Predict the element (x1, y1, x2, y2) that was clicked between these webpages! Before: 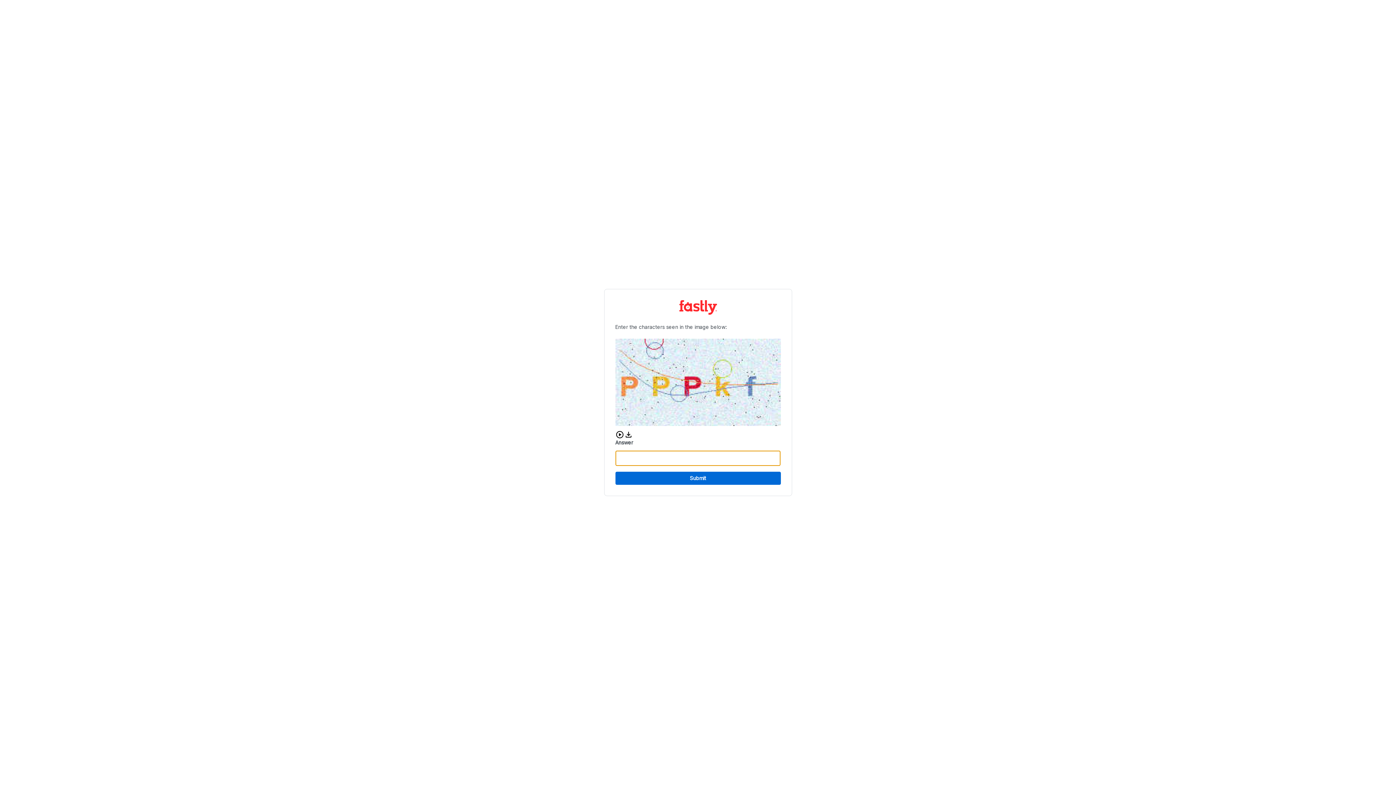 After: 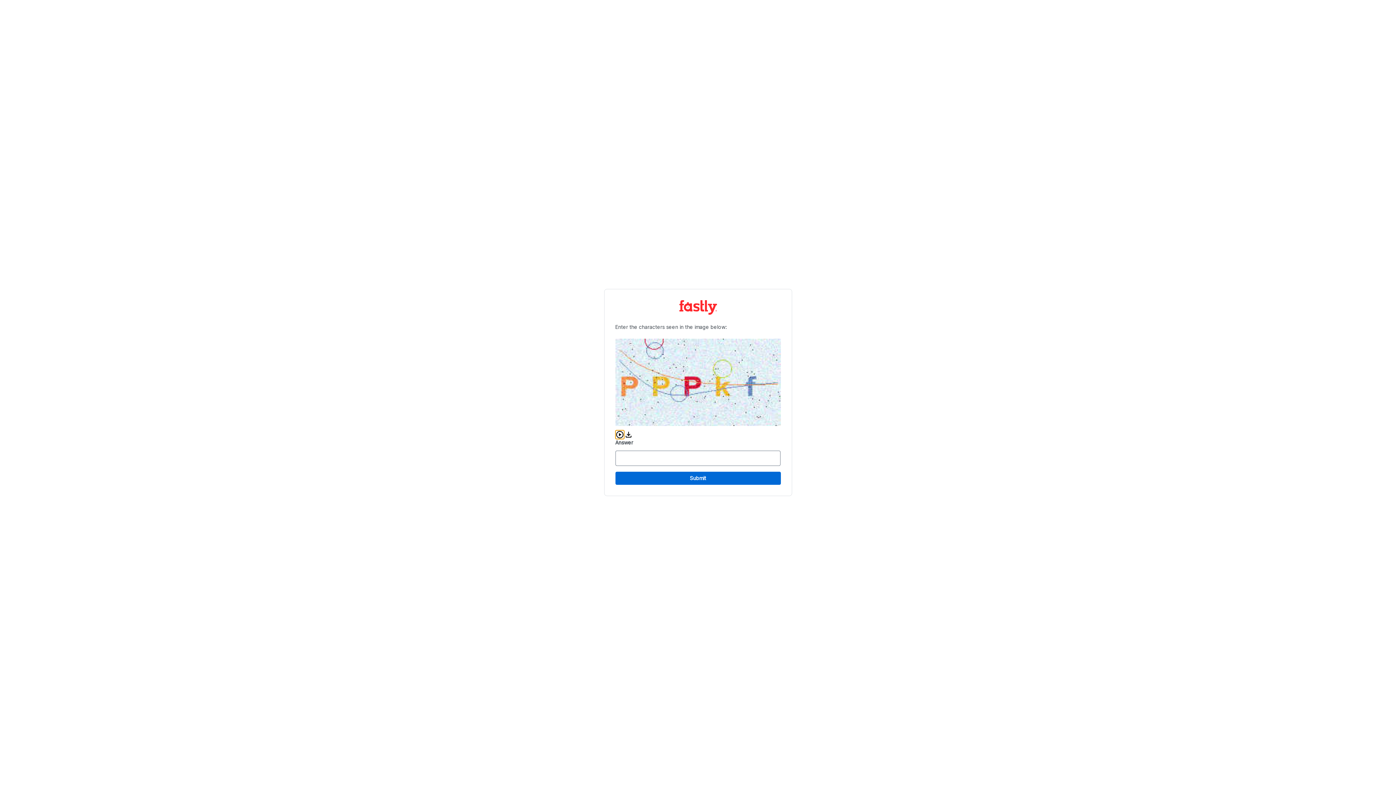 Action: bbox: (615, 430, 624, 439) label: Play audio CAPTCHA